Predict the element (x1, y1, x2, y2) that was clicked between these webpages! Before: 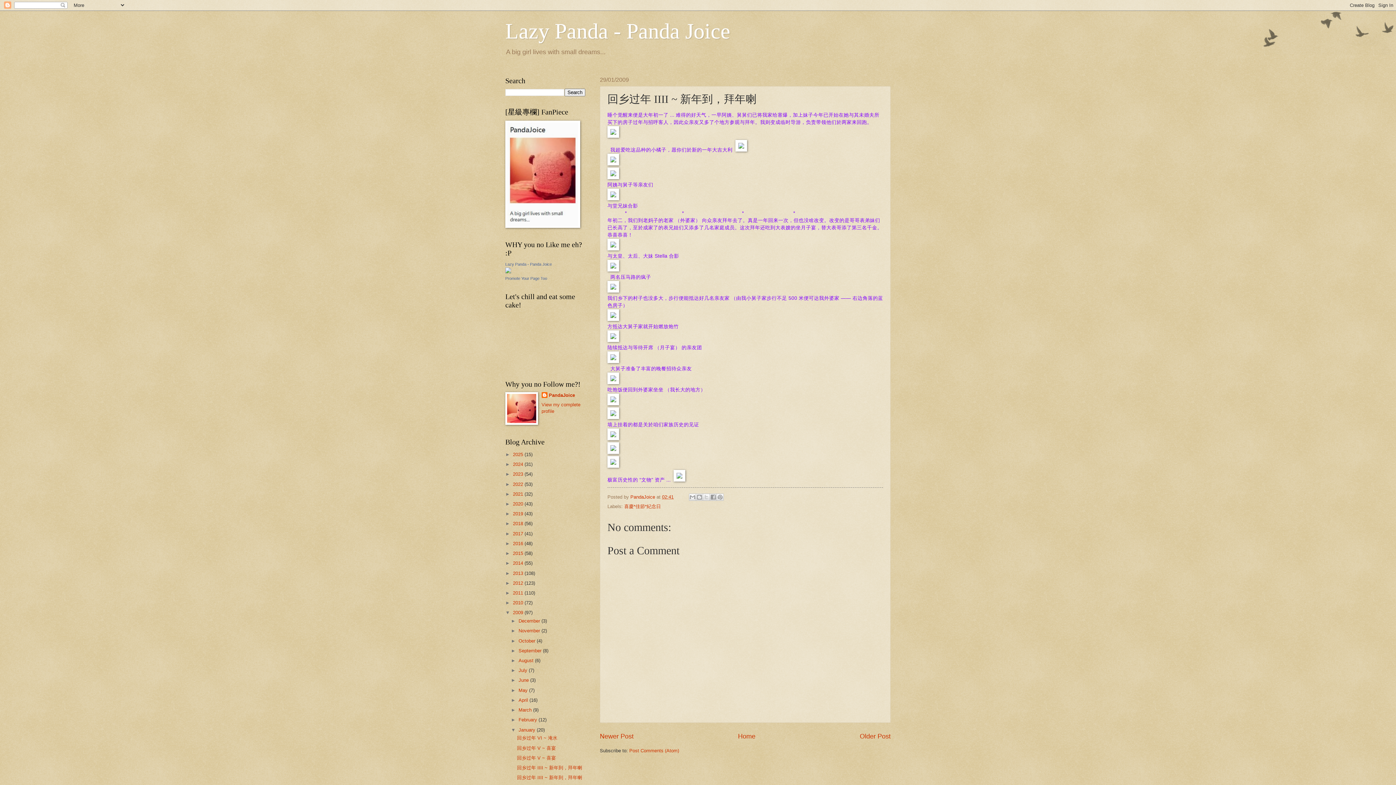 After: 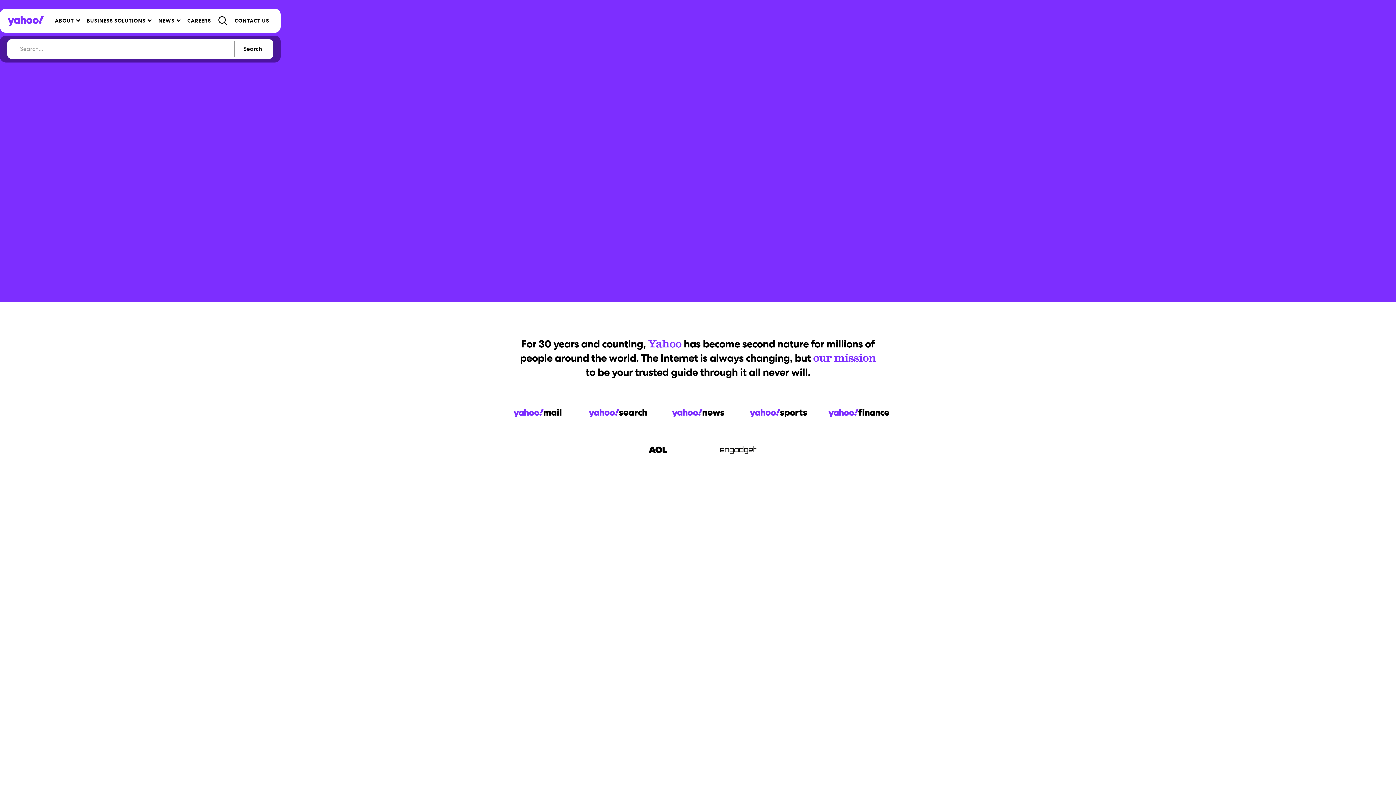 Action: bbox: (607, 358, 619, 364)